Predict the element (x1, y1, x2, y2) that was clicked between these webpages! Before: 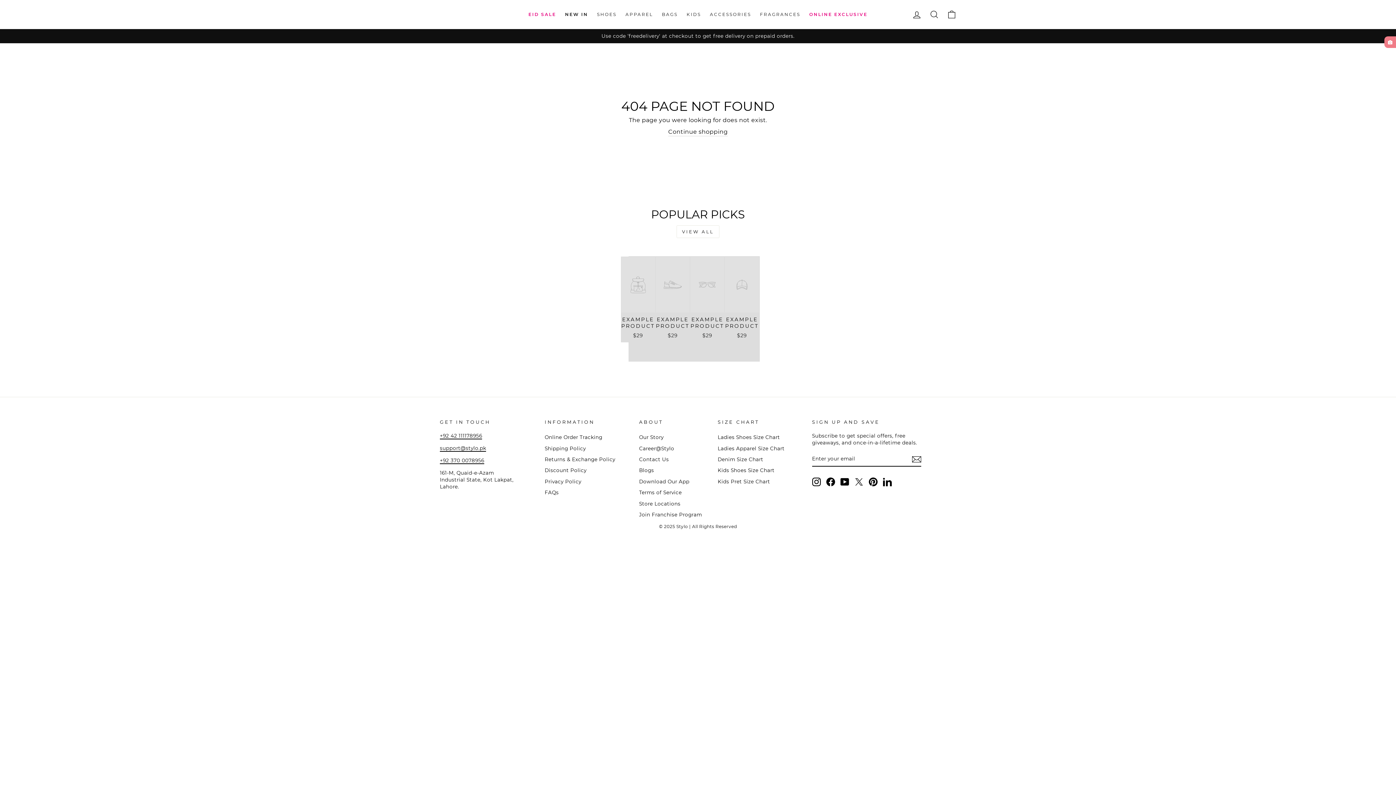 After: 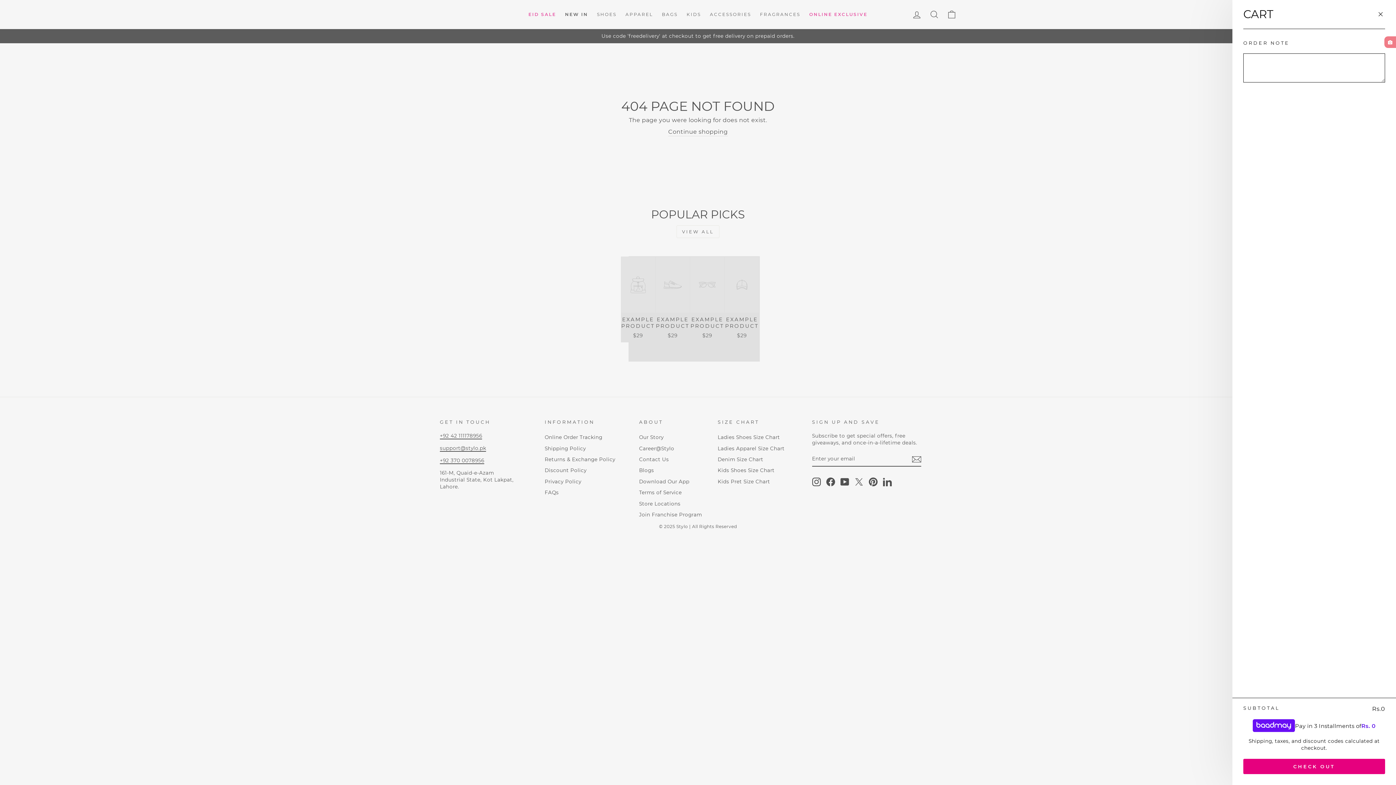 Action: bbox: (943, 6, 960, 22) label: CART